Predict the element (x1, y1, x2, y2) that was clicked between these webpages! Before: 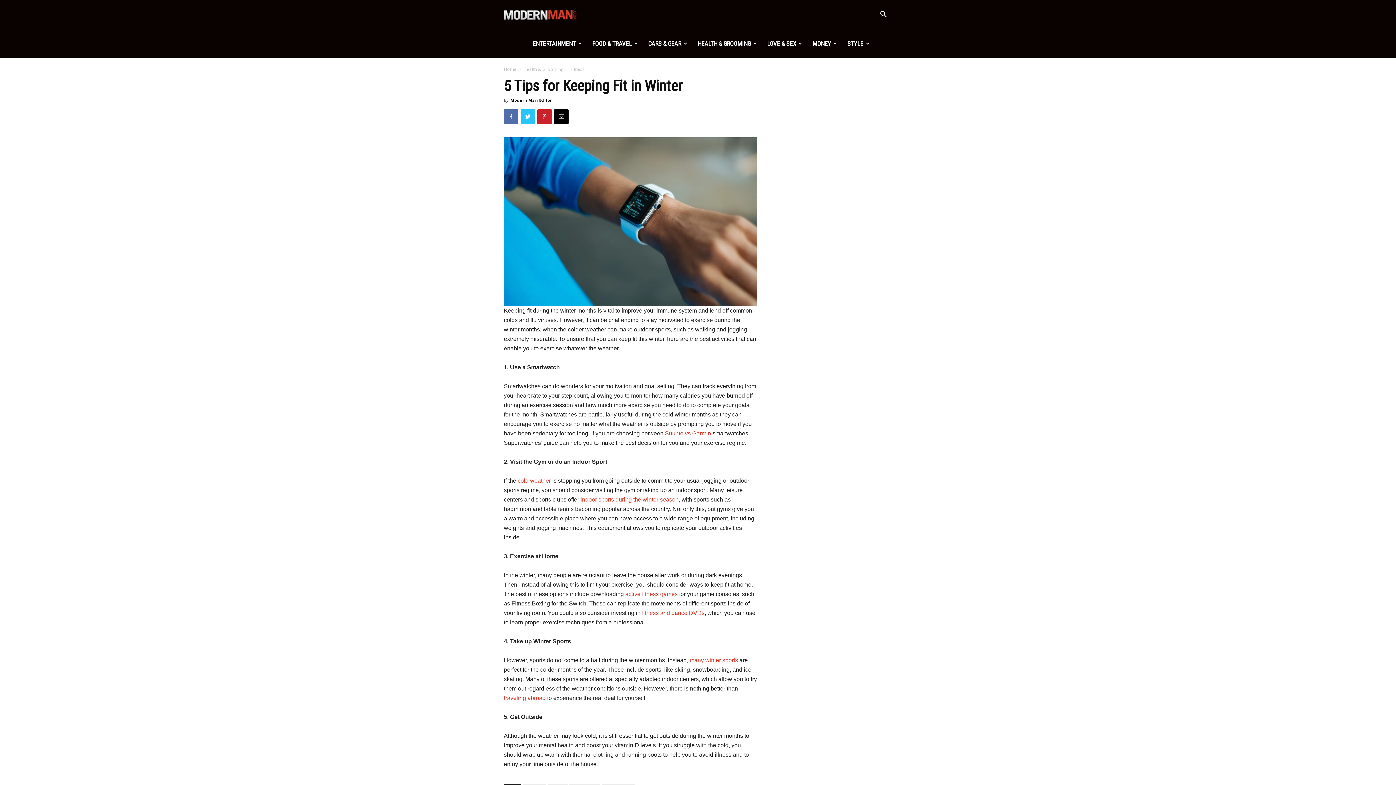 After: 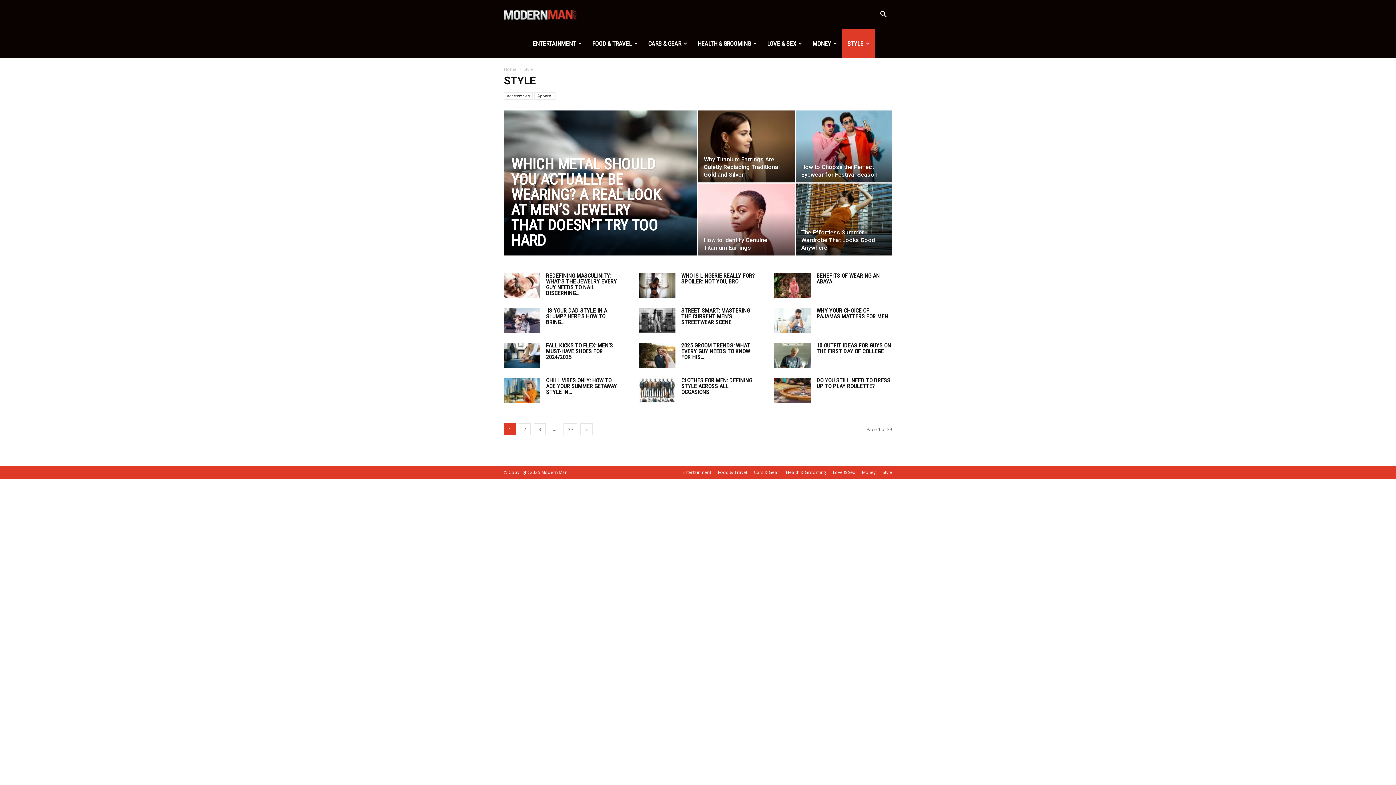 Action: label: STYLE bbox: (842, 29, 874, 58)